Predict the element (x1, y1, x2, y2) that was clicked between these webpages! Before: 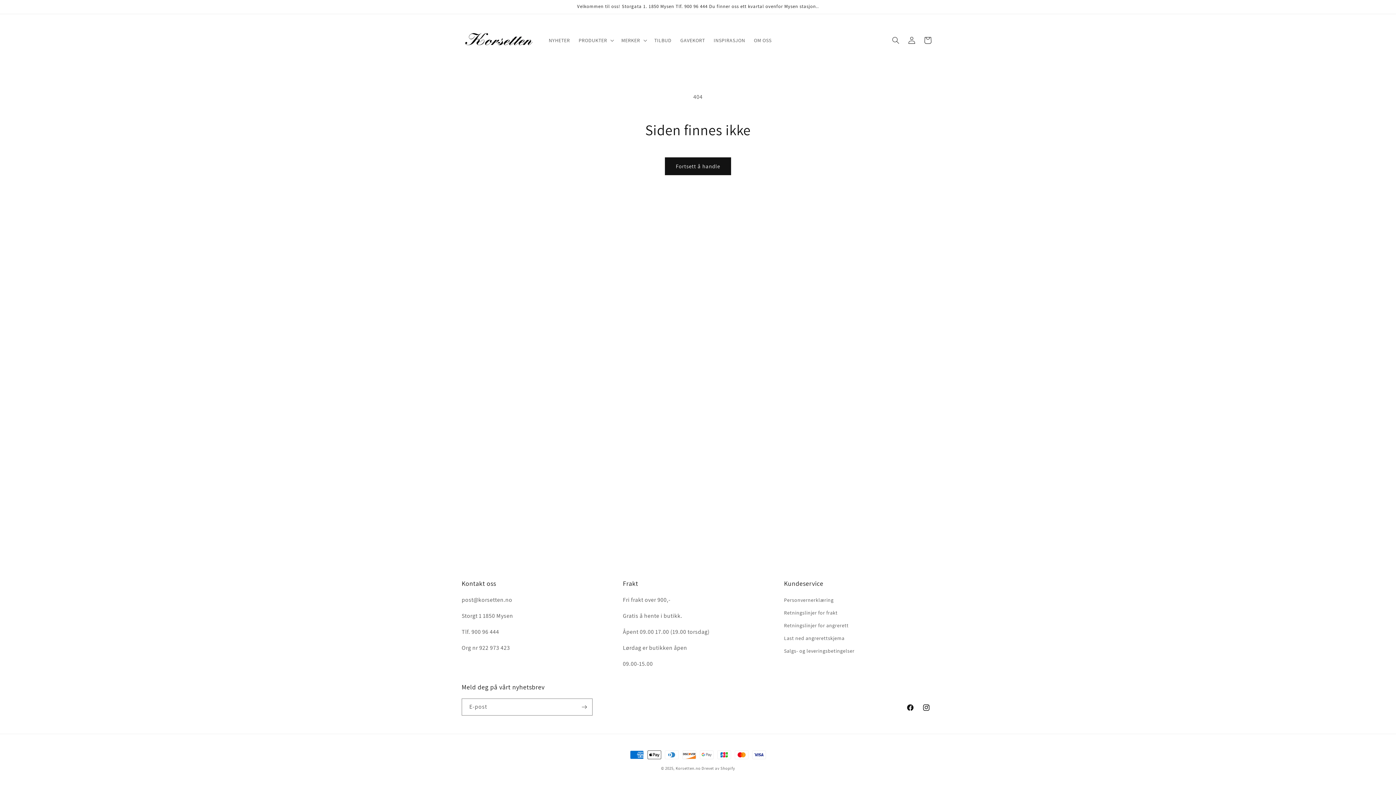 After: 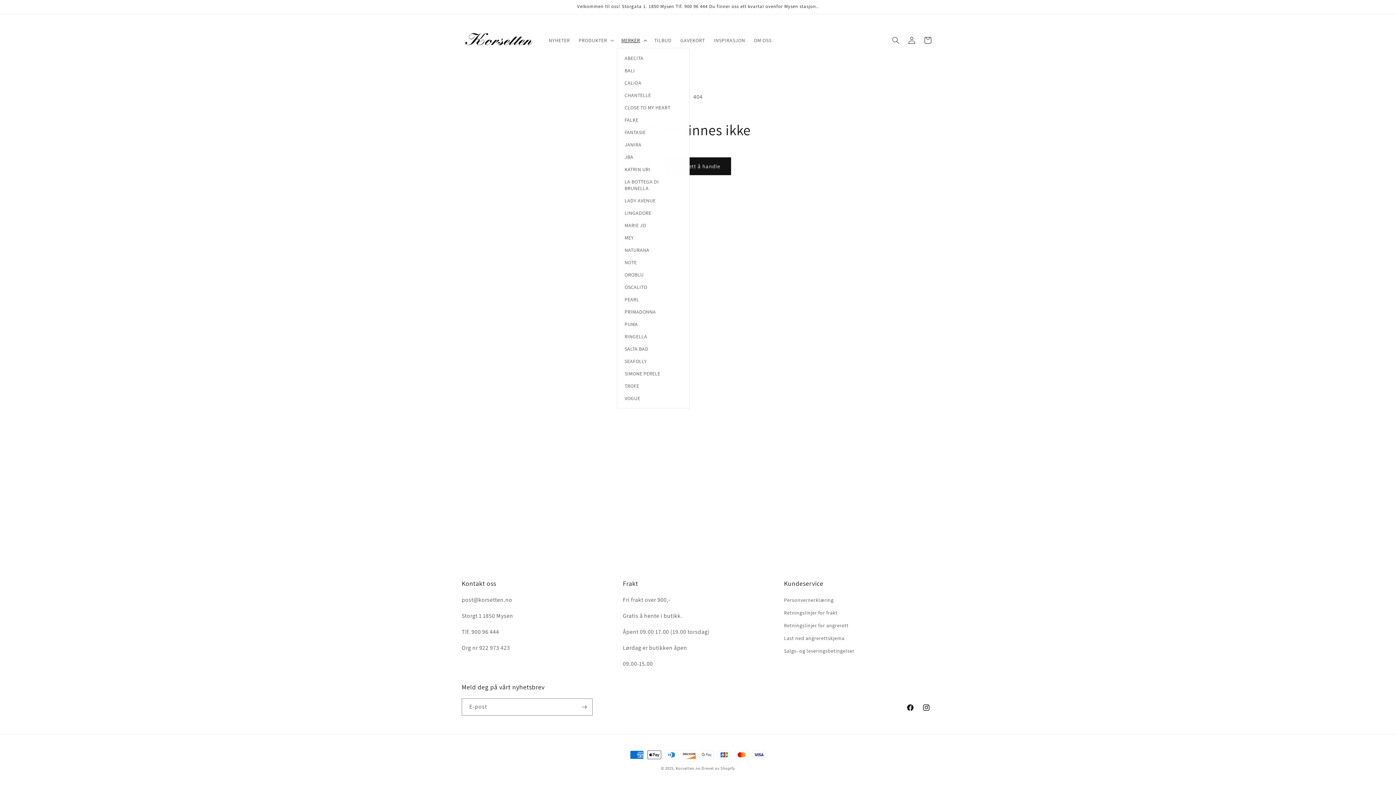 Action: bbox: (617, 32, 650, 48) label: MERKER